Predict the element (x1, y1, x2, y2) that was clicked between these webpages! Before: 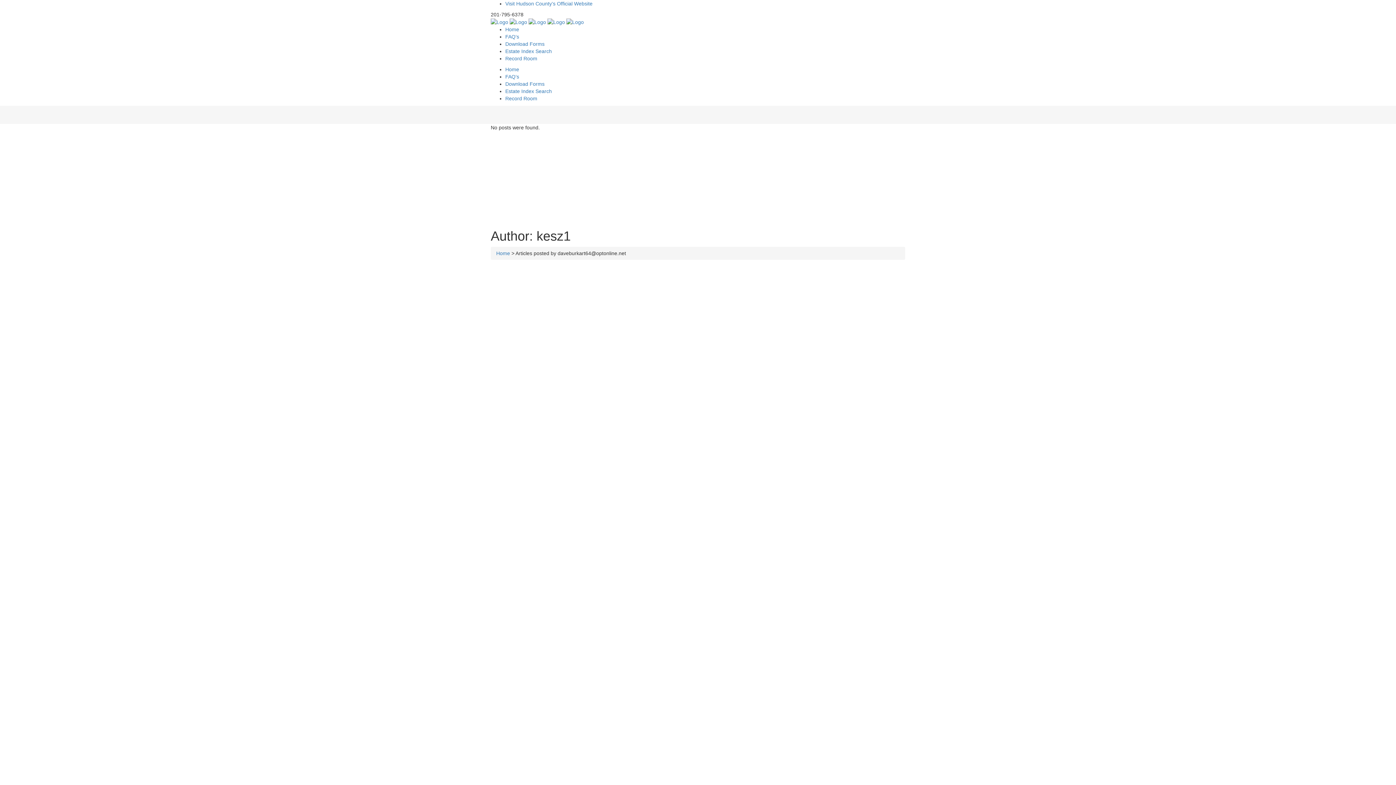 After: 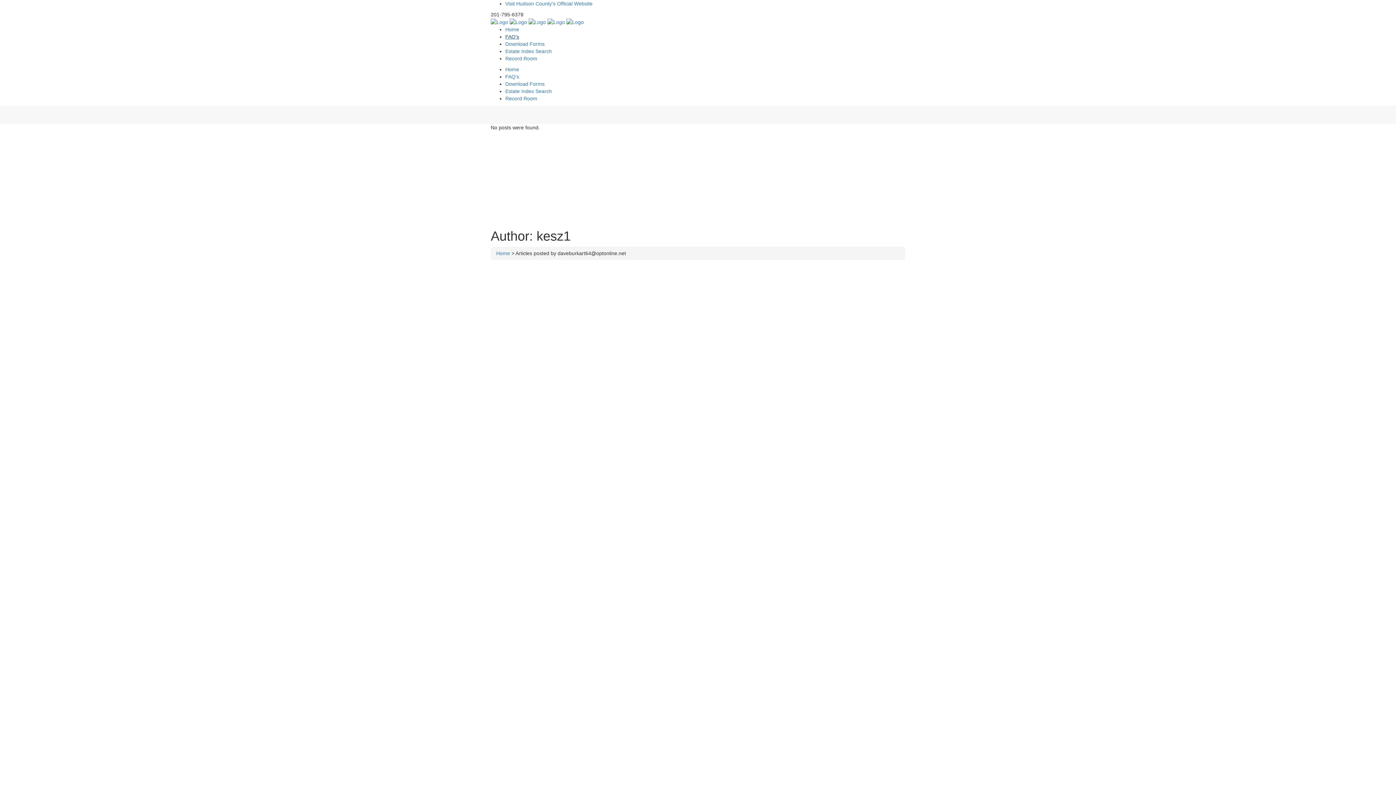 Action: bbox: (505, 33, 519, 39) label: FAQ’s